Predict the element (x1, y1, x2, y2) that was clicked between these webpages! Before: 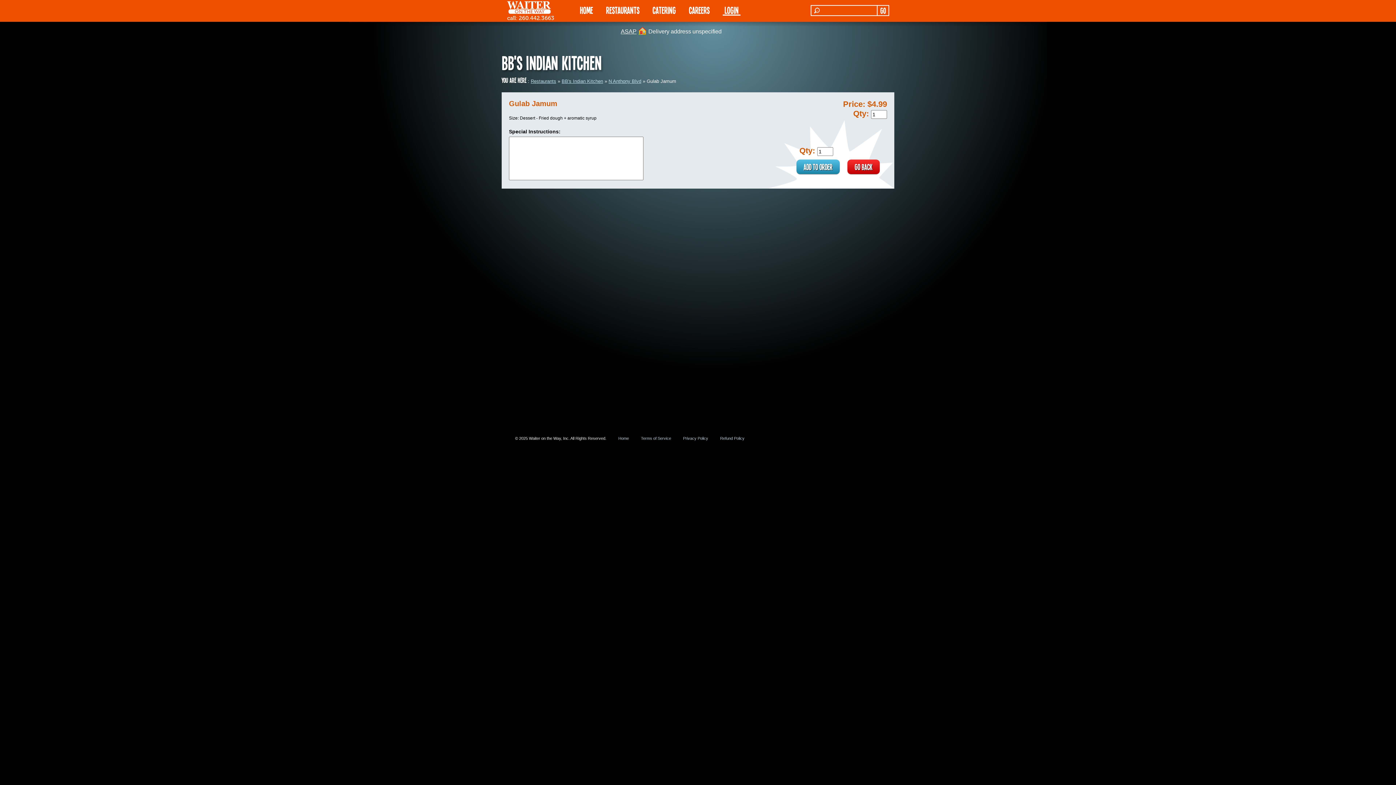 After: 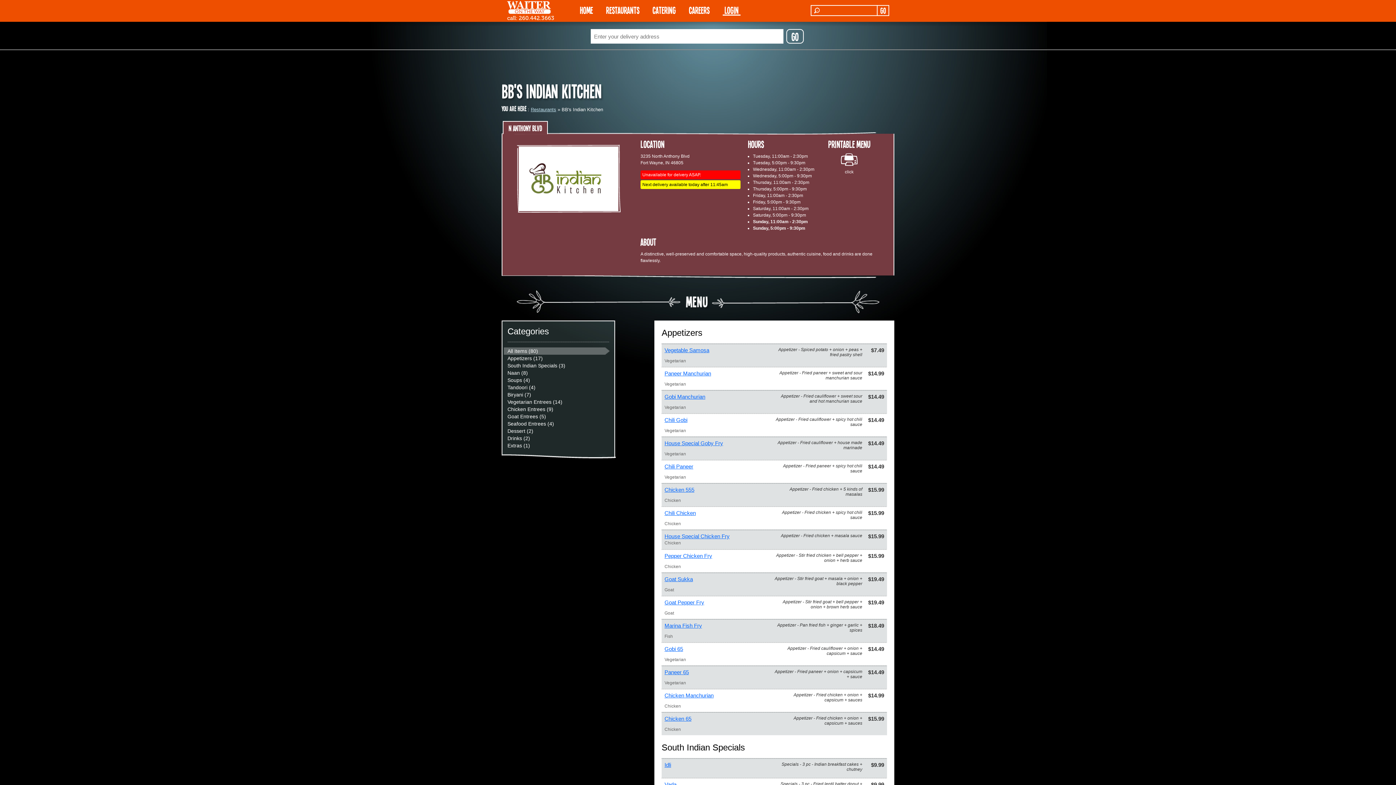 Action: label: N Anthony Blvd bbox: (608, 78, 641, 84)